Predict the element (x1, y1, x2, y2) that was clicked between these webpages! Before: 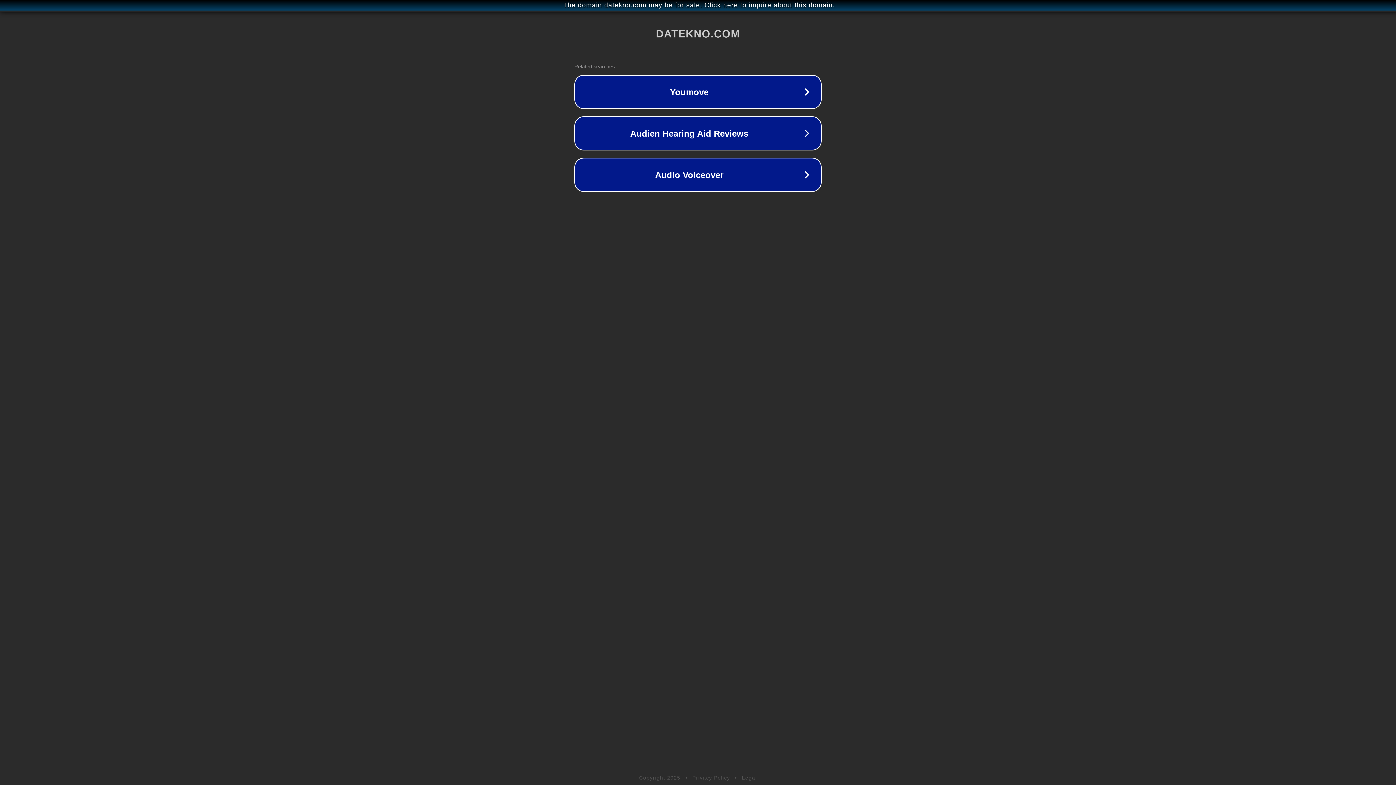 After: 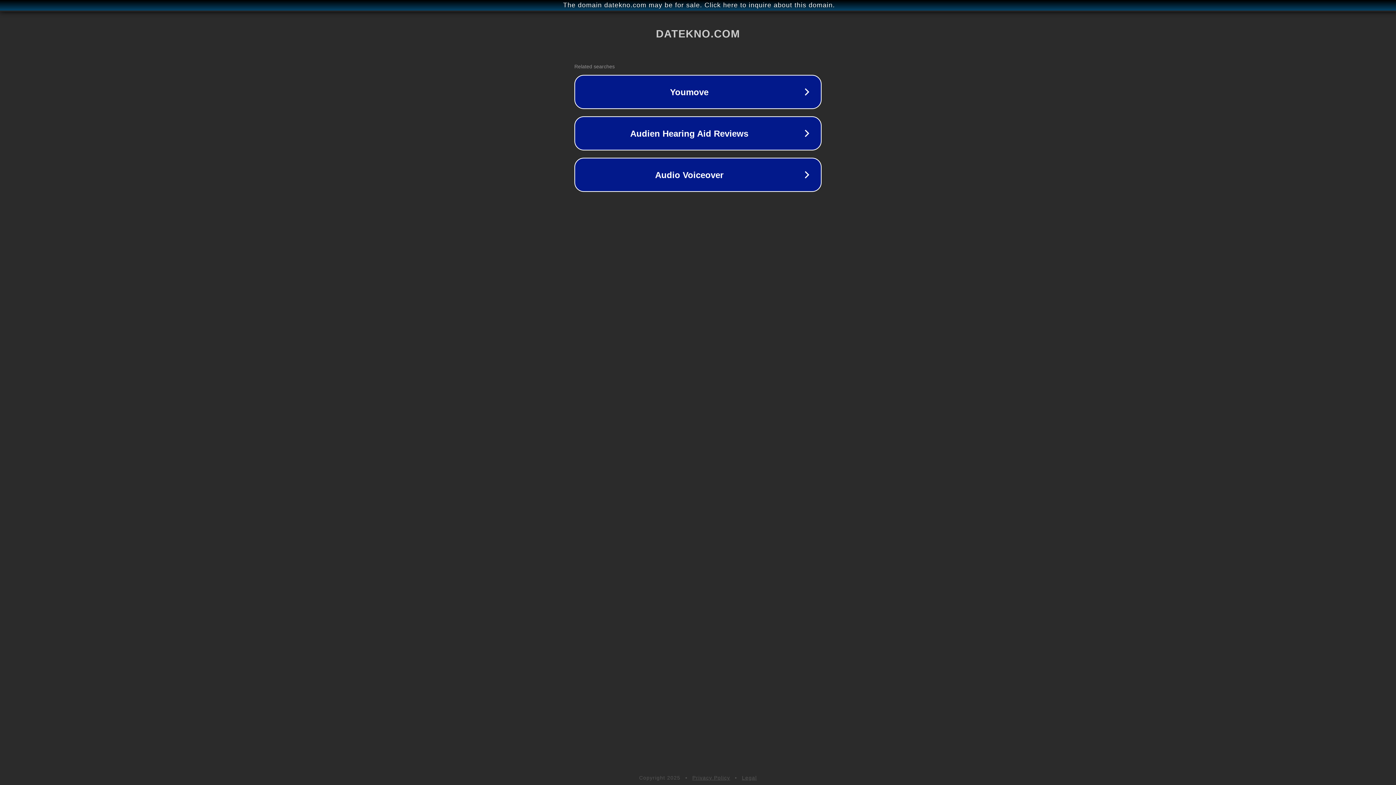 Action: label: Privacy Policy bbox: (692, 775, 730, 781)